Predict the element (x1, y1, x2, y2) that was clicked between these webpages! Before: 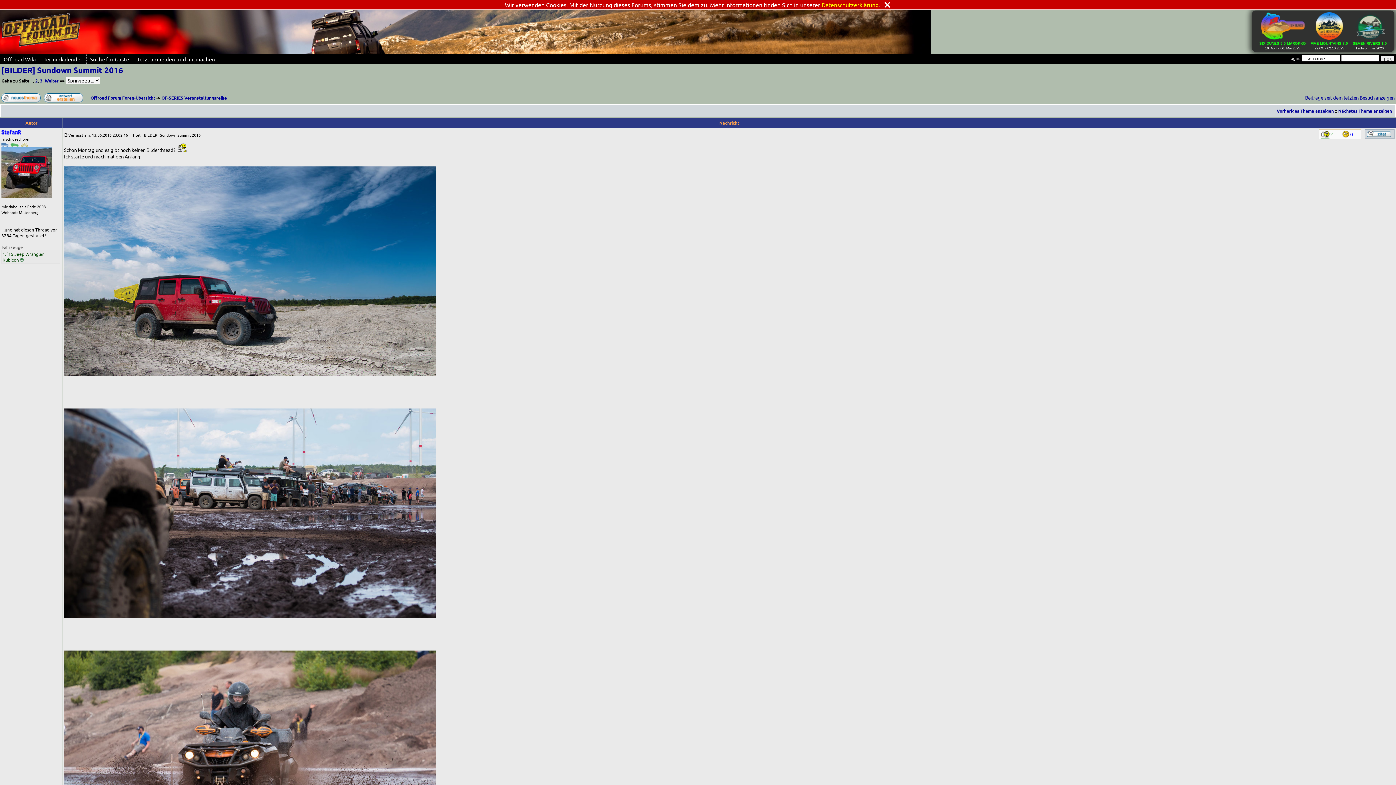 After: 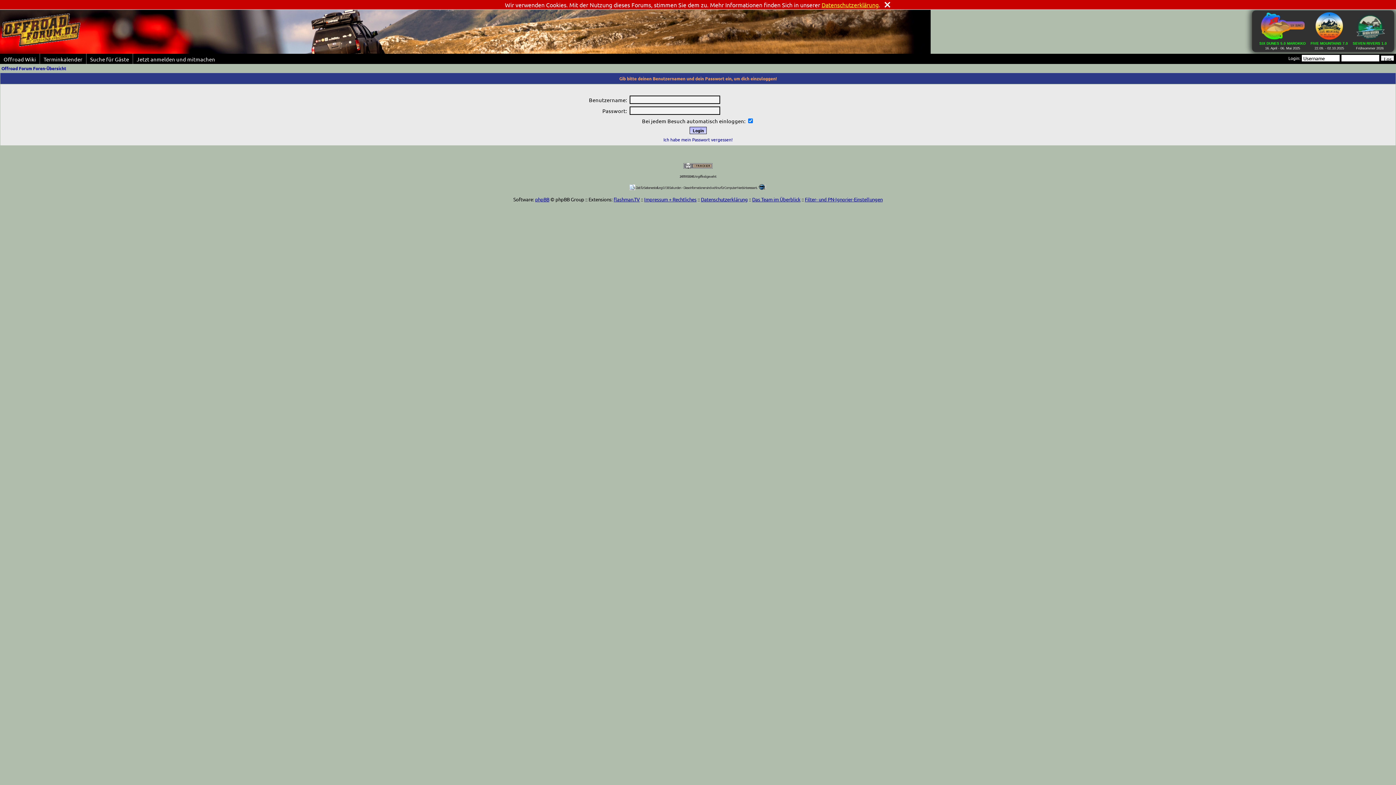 Action: bbox: (1, 93, 40, 98)